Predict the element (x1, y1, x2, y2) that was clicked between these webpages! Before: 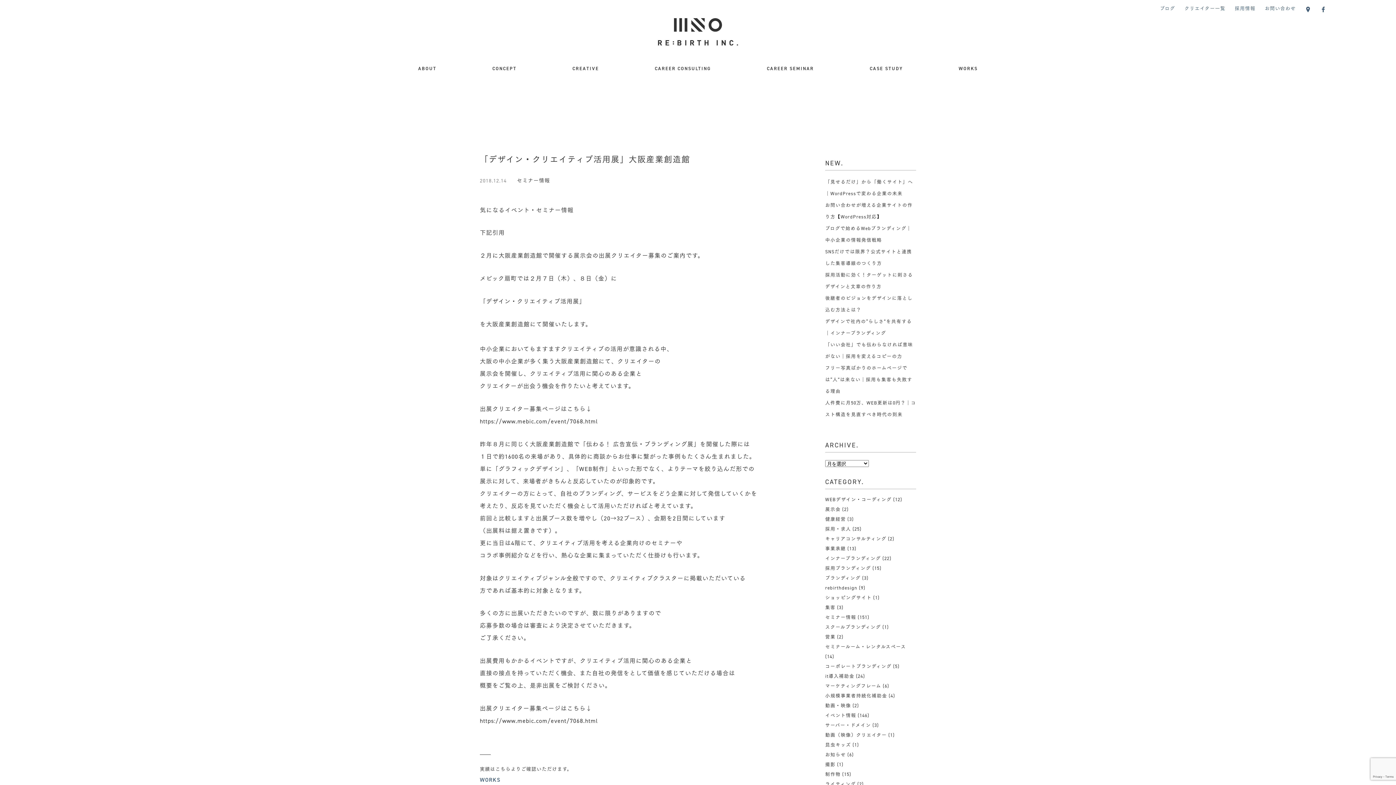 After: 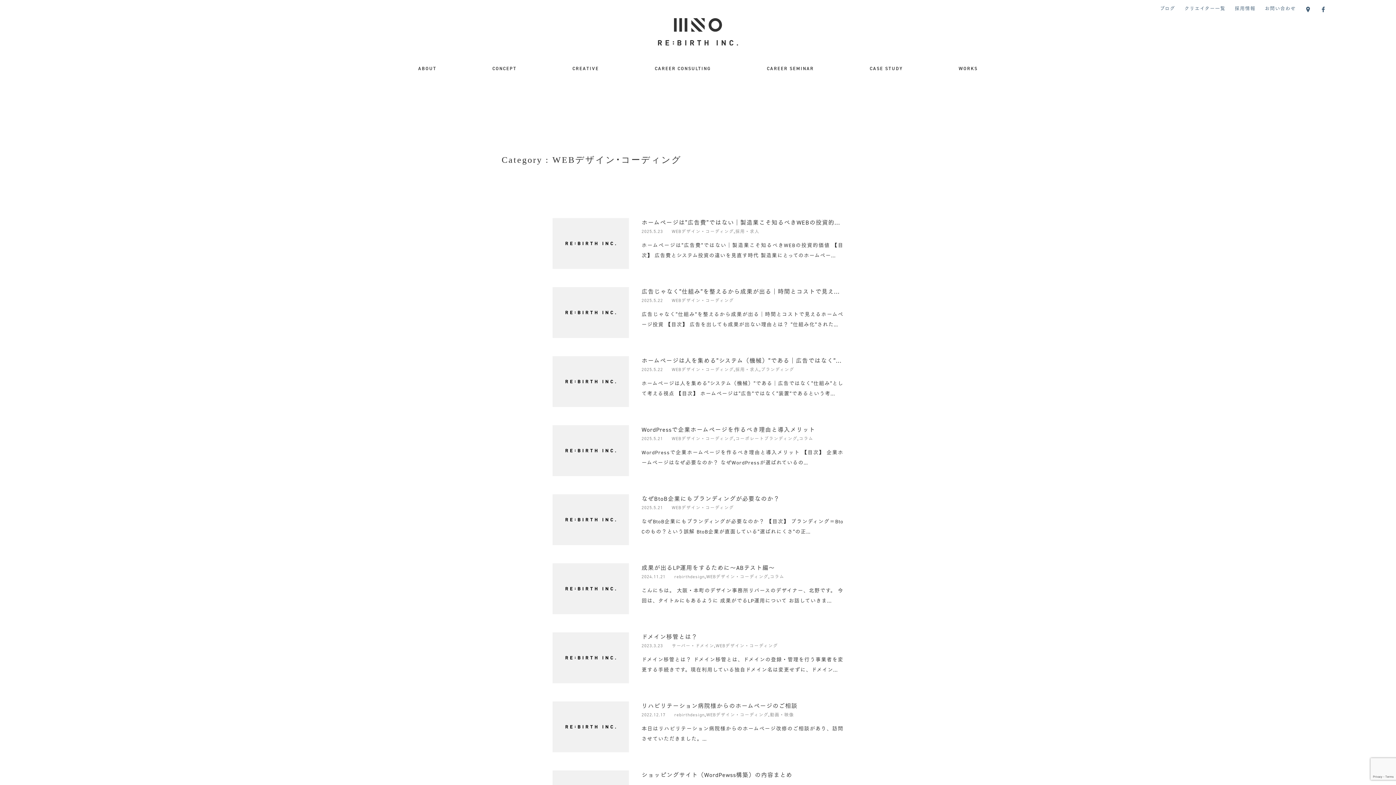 Action: label: WEBデザイン・コーディング bbox: (825, 496, 891, 502)